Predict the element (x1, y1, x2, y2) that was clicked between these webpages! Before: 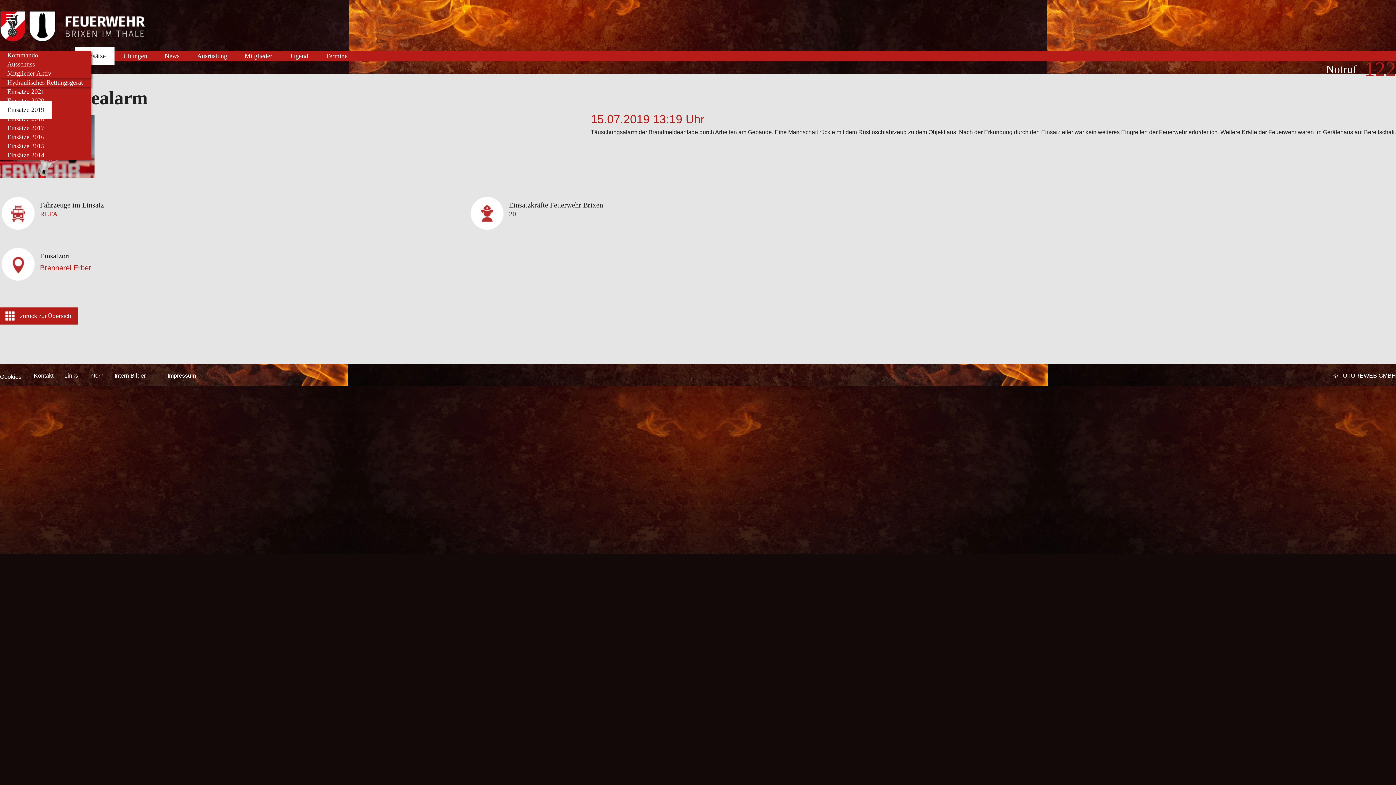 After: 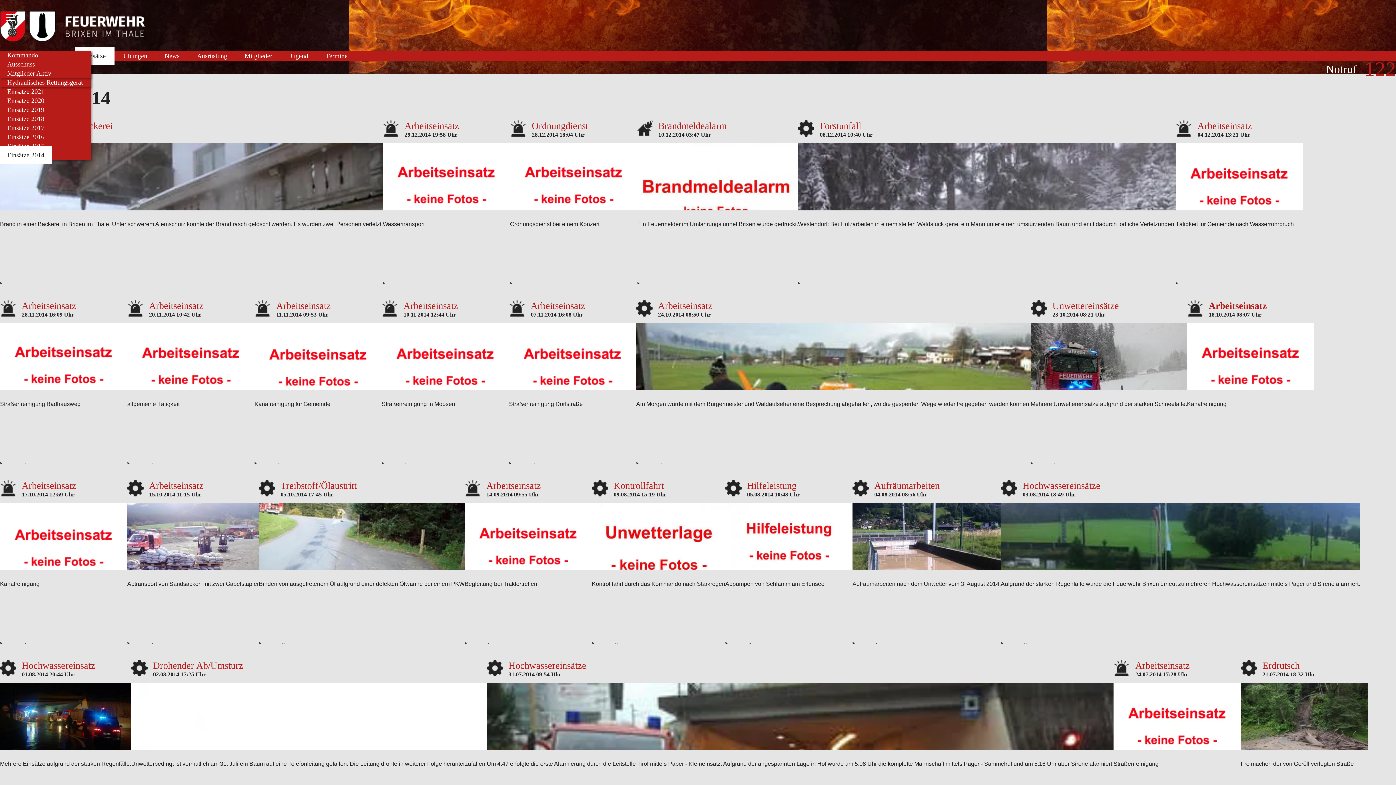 Action: label: Einsätze 2014 bbox: (0, 146, 51, 164)